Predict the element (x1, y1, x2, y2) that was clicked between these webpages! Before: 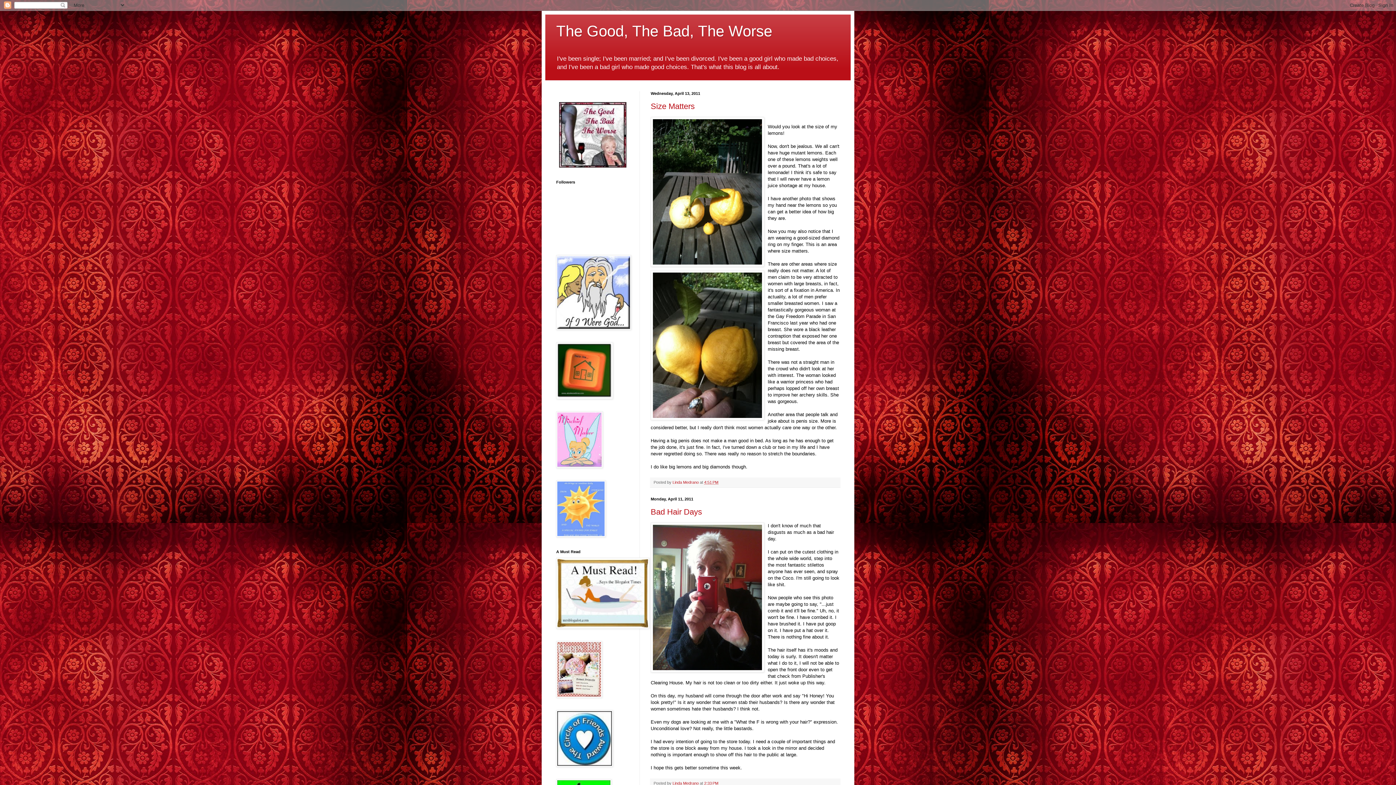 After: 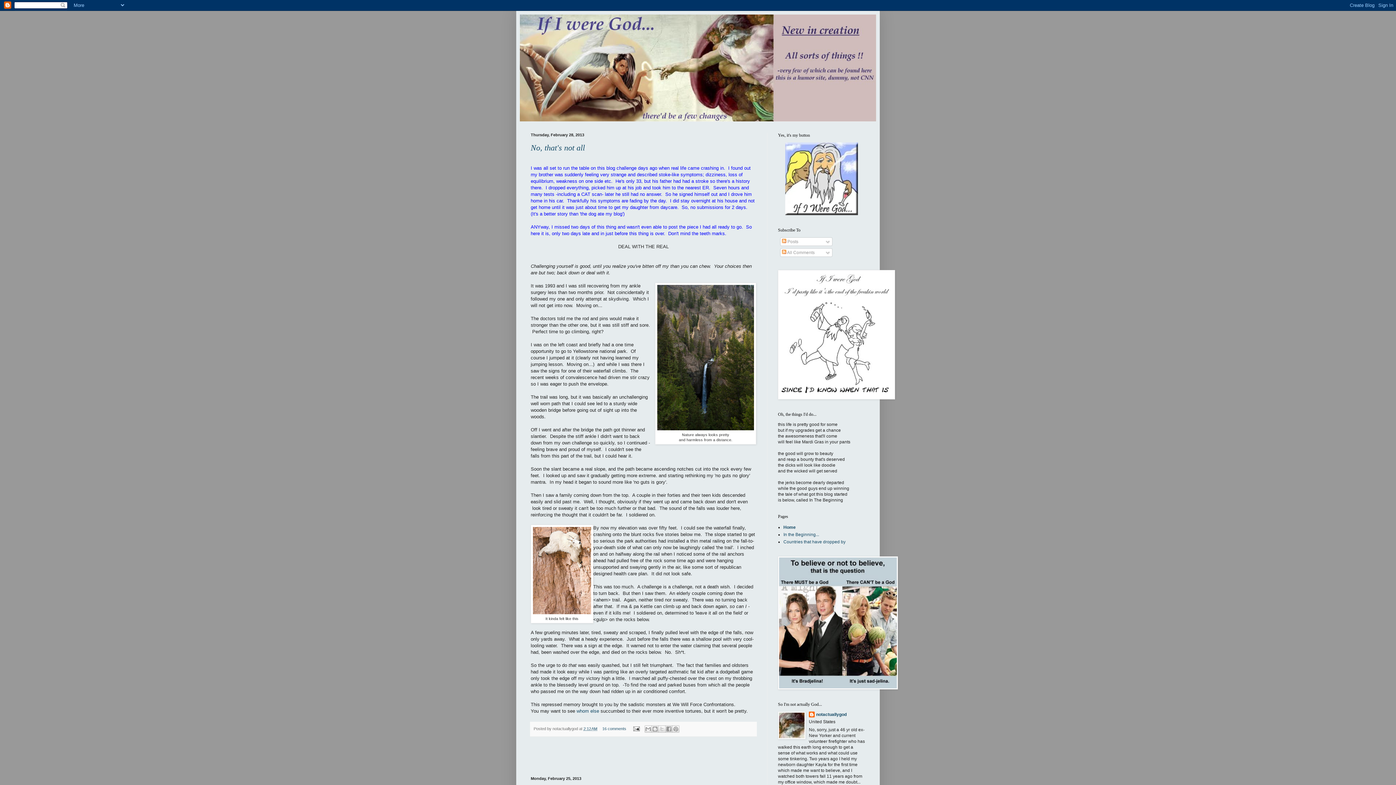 Action: bbox: (556, 326, 631, 331)